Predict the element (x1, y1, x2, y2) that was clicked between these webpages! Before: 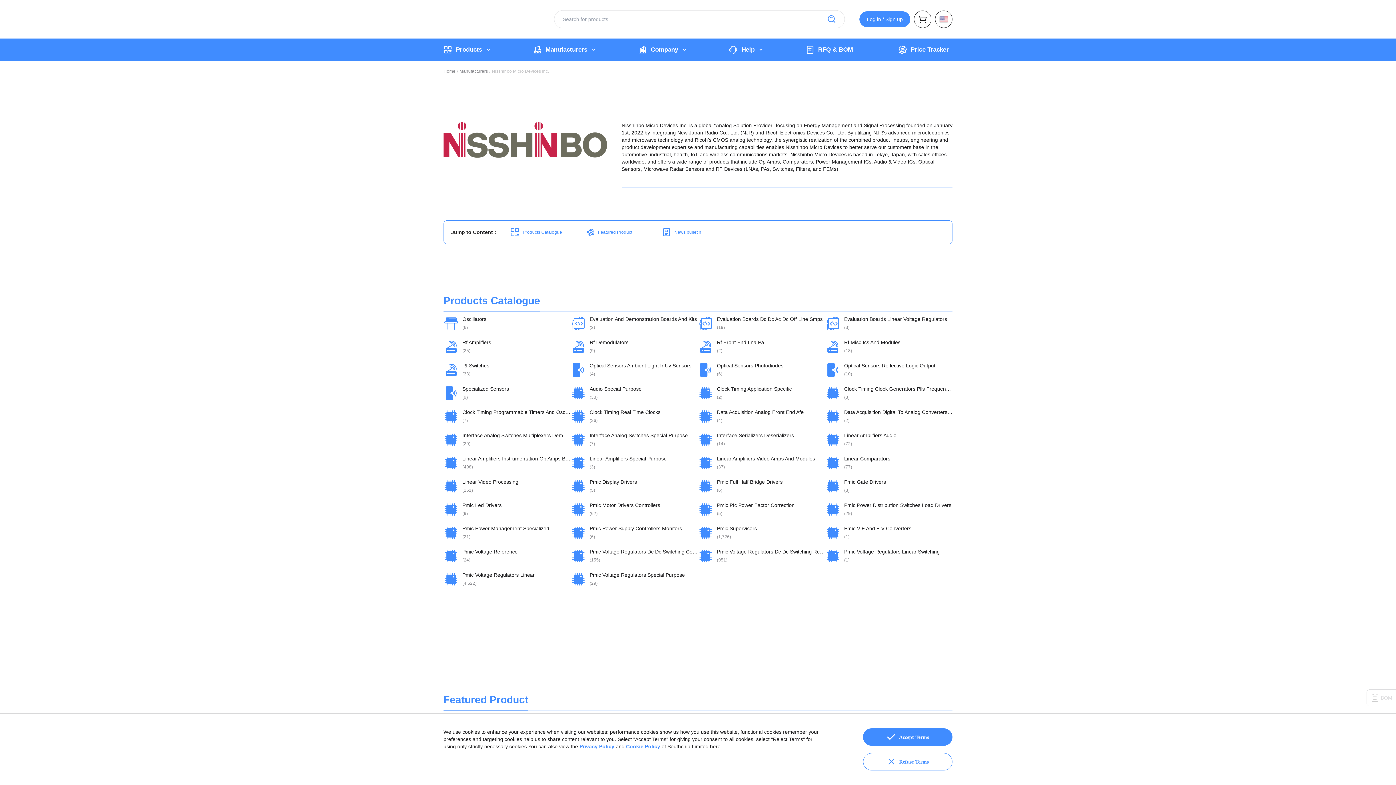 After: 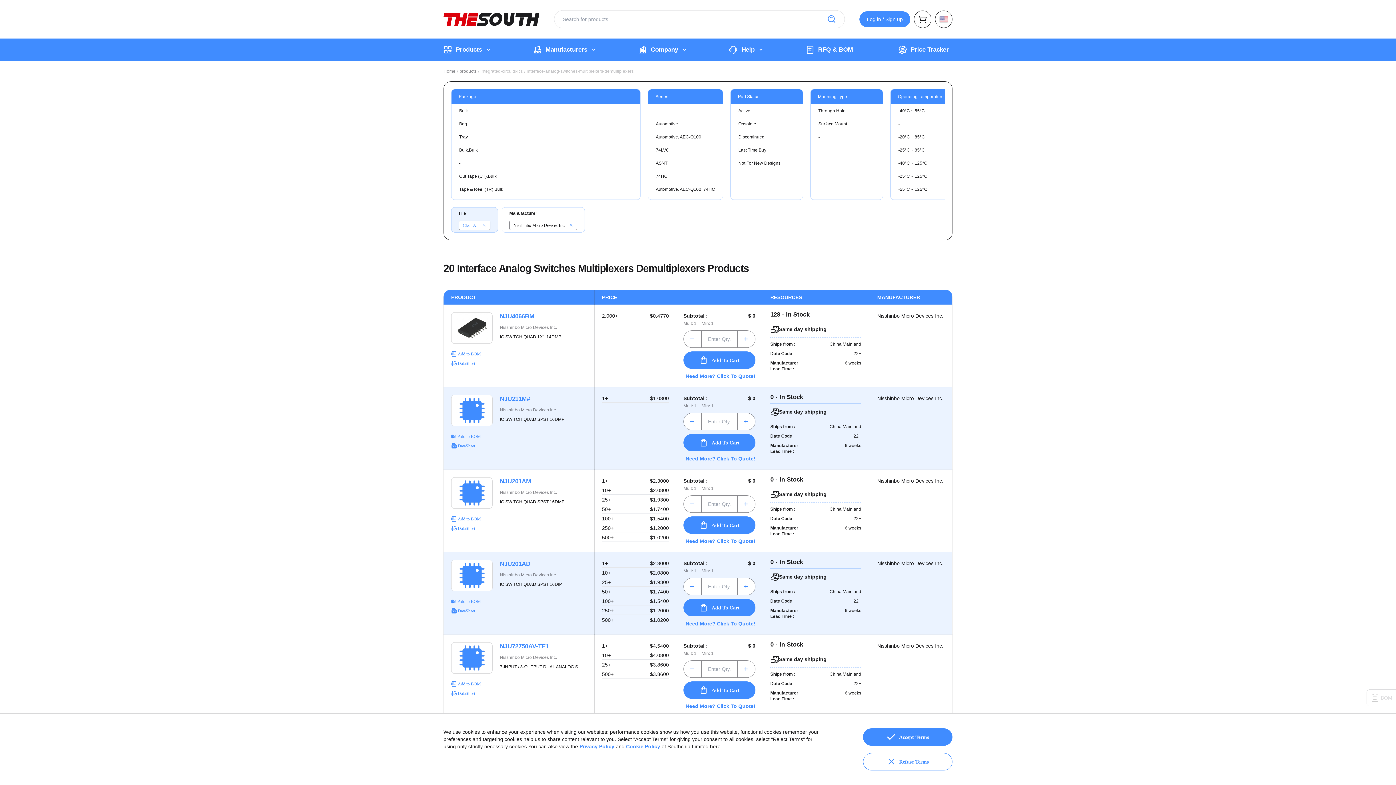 Action: label: Interface Analog Switches Multiplexers Demultiplexers bbox: (462, 432, 570, 439)